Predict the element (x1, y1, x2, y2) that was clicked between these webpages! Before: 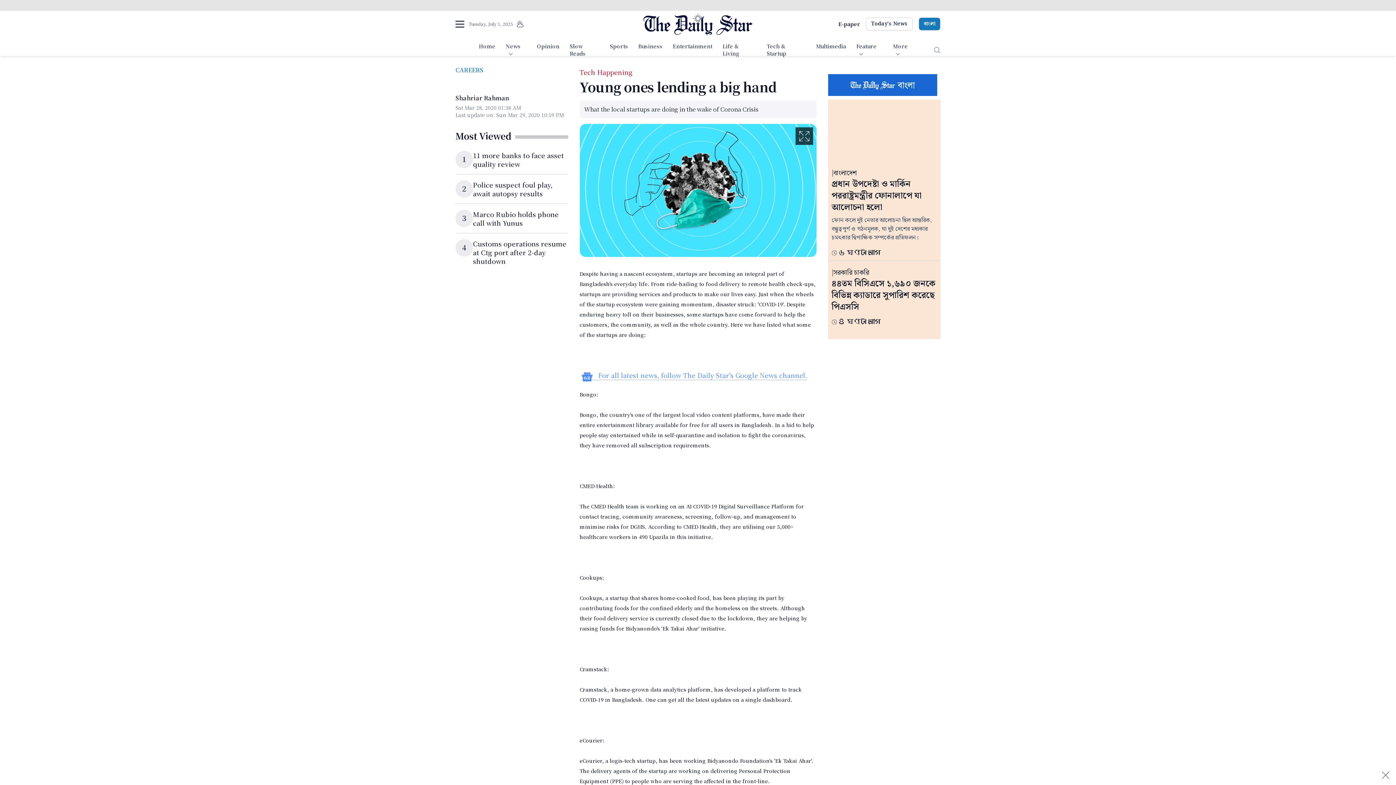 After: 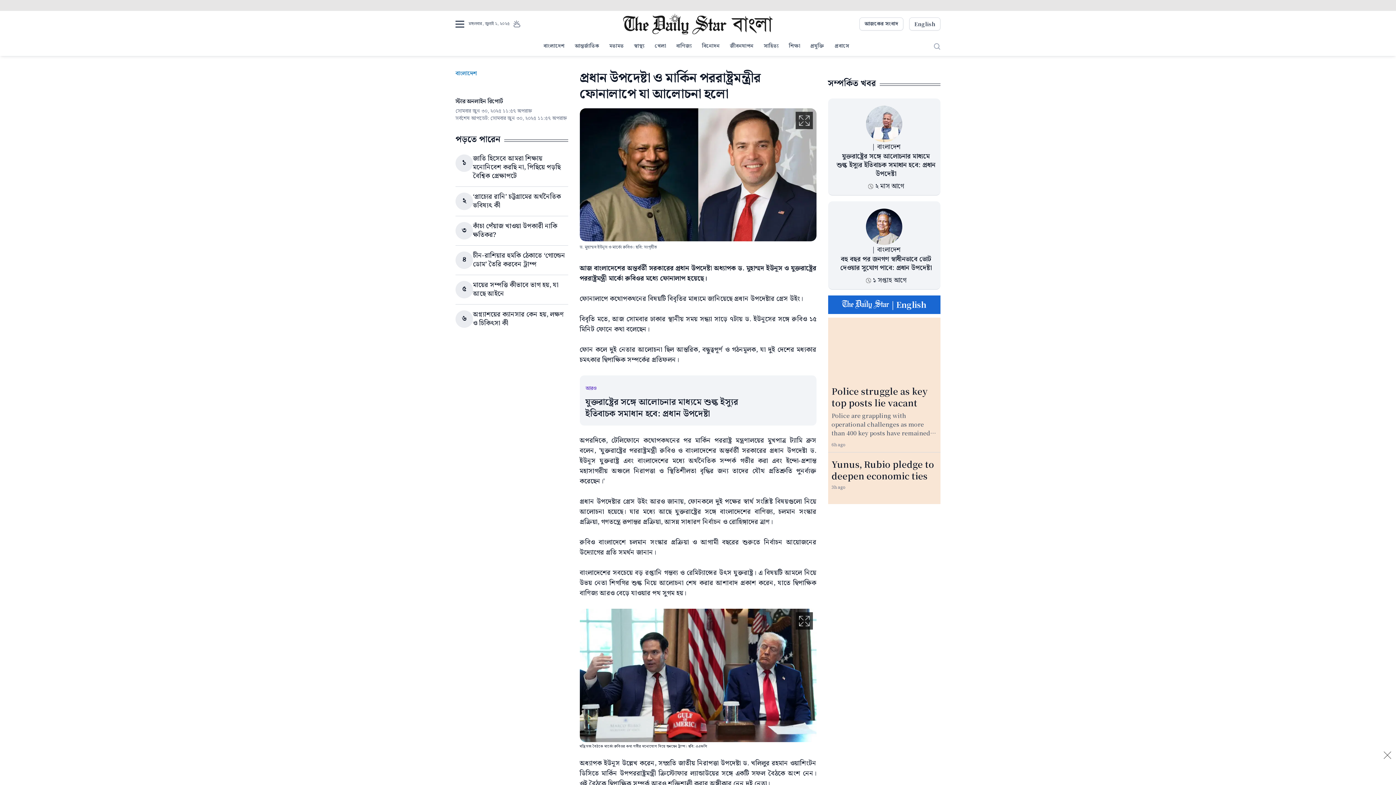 Action: label: প্রধান উপদেষ্টা ও মার্কিন পররাষ্ট্রমন্ত্রীর ফোনালাপে যা আলোচনা হলো bbox: (831, 177, 922, 214)